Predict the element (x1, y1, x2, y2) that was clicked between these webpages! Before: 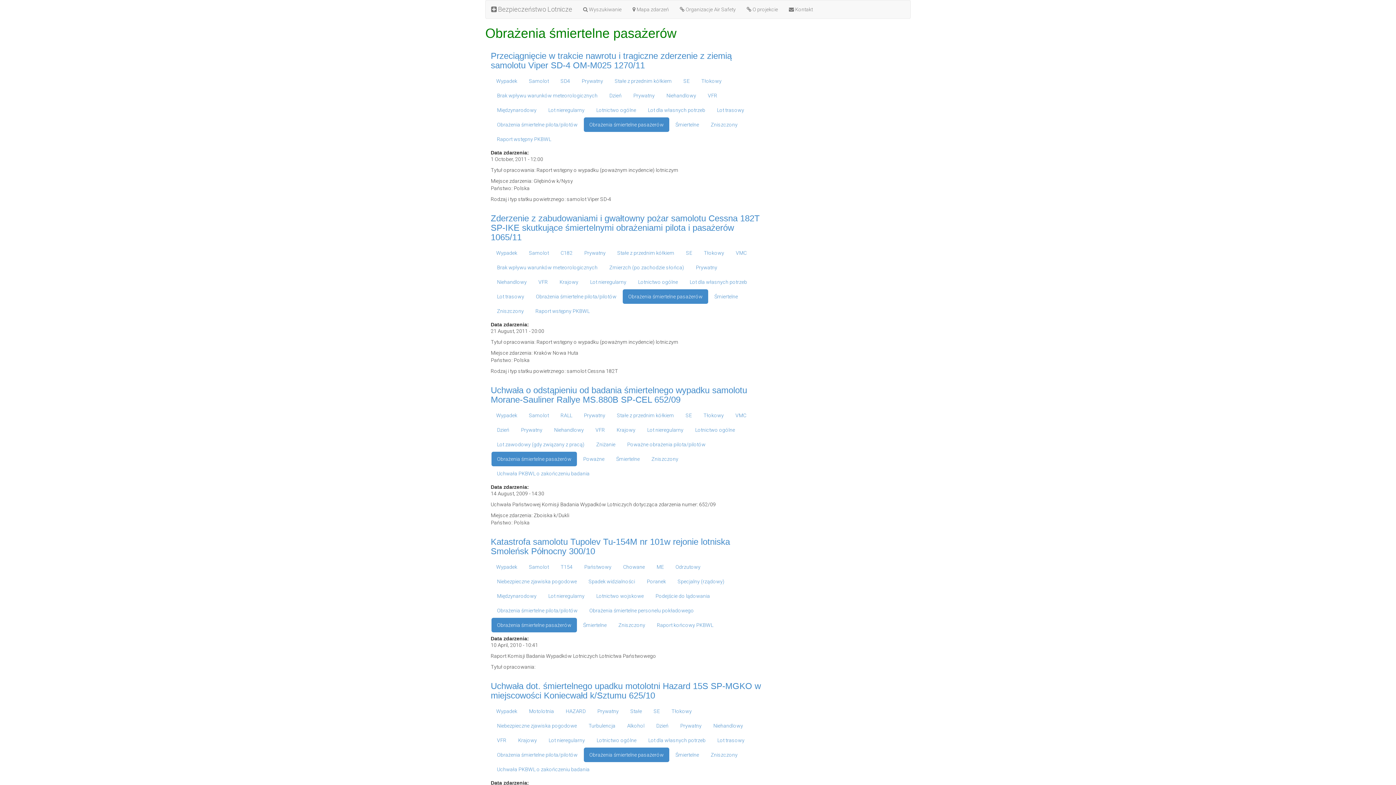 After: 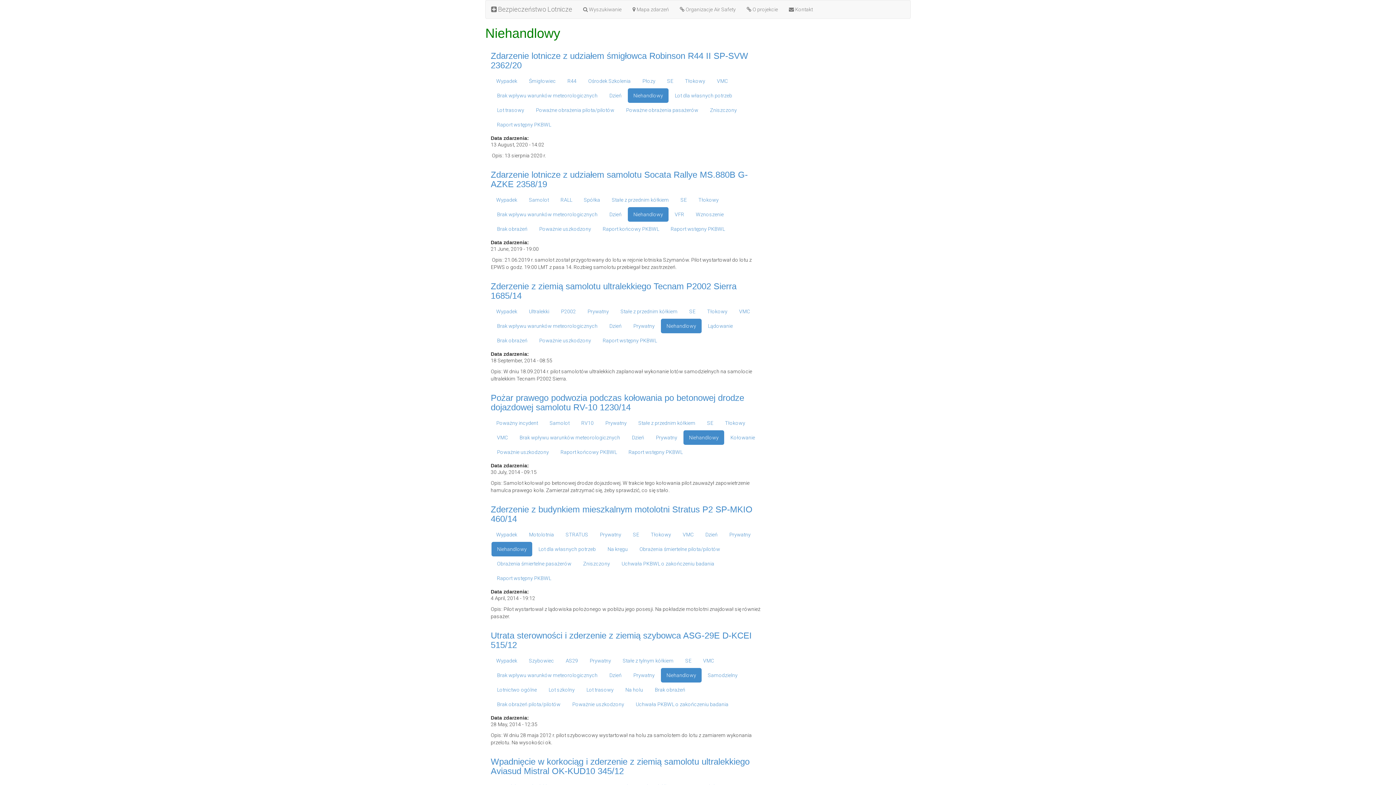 Action: bbox: (661, 88, 701, 102) label: Niehandlowy